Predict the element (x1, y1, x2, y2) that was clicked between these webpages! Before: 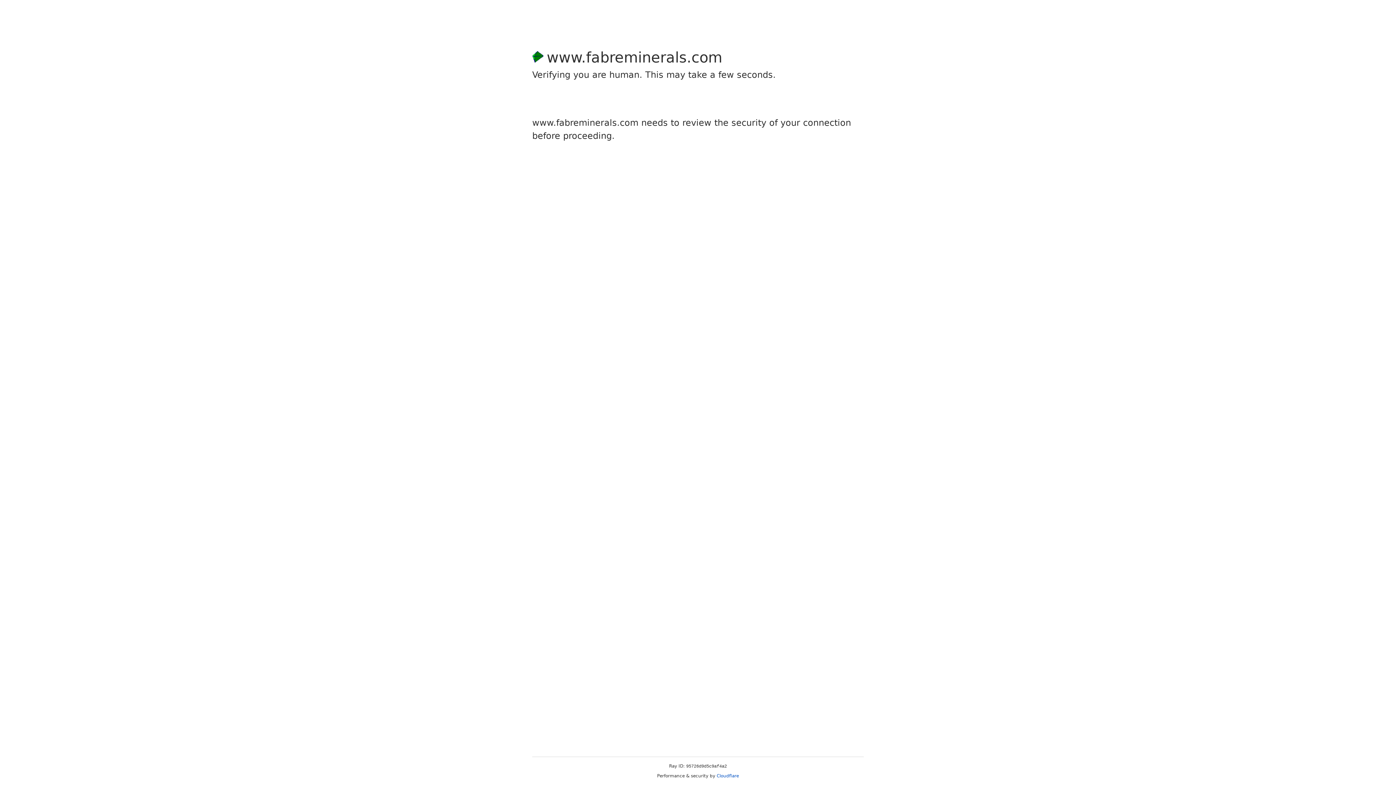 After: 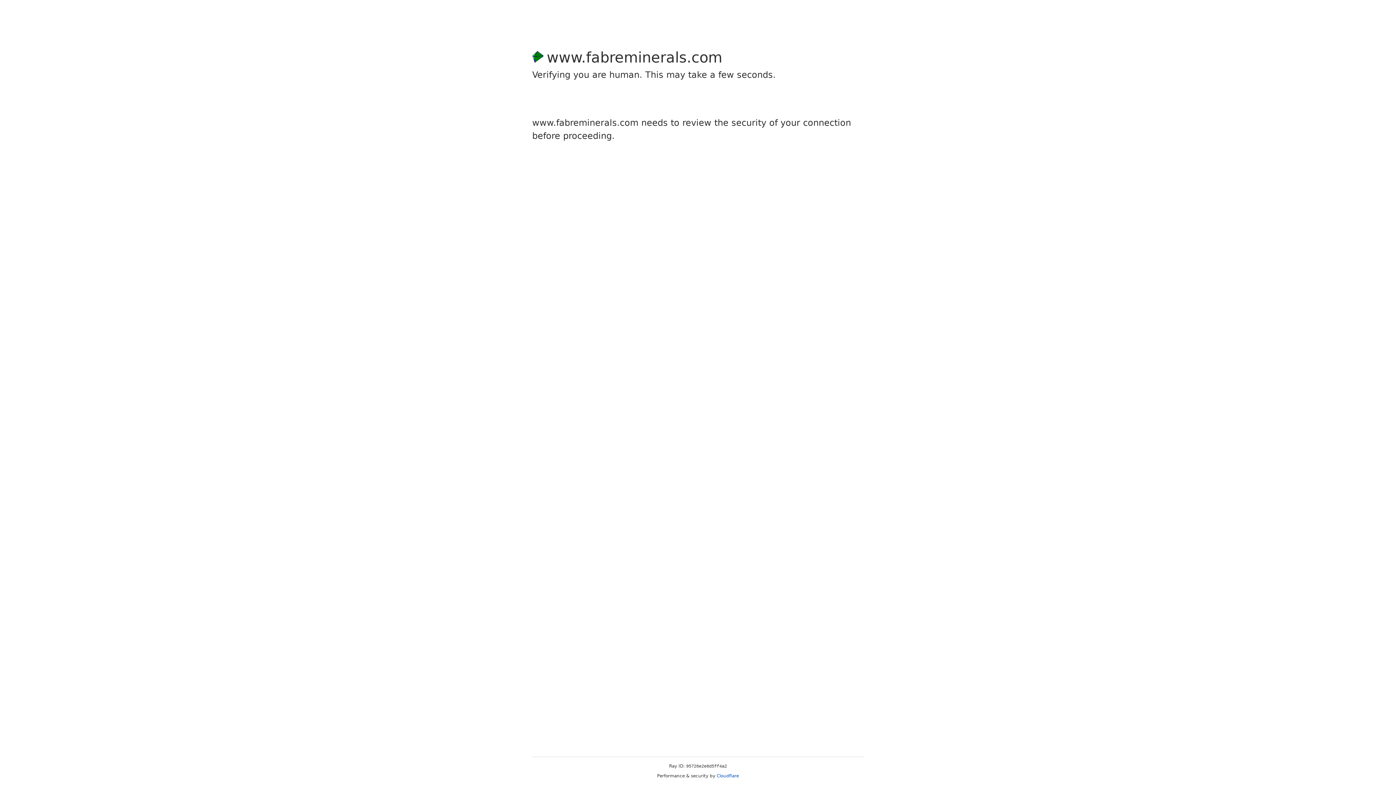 Action: bbox: (716, 773, 739, 778) label: Cloudflare